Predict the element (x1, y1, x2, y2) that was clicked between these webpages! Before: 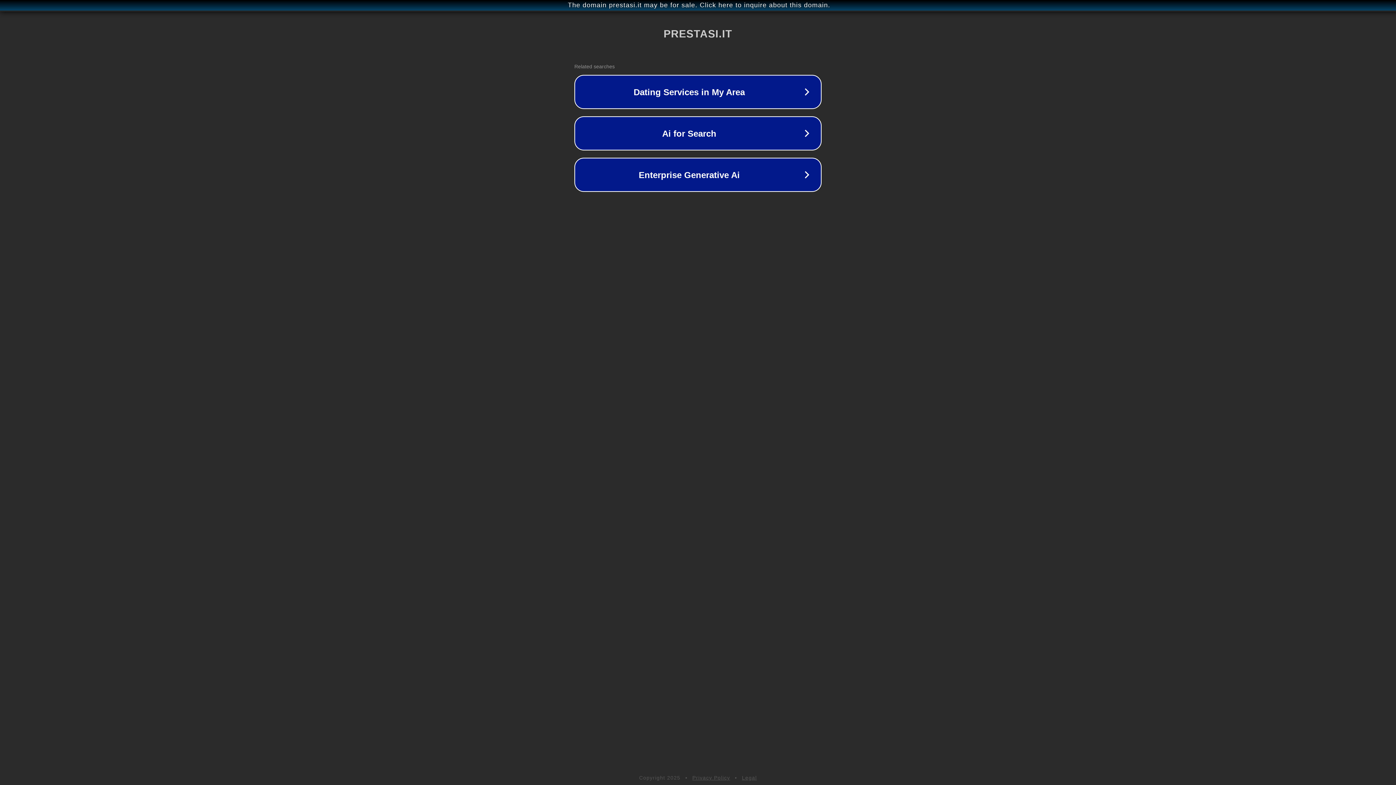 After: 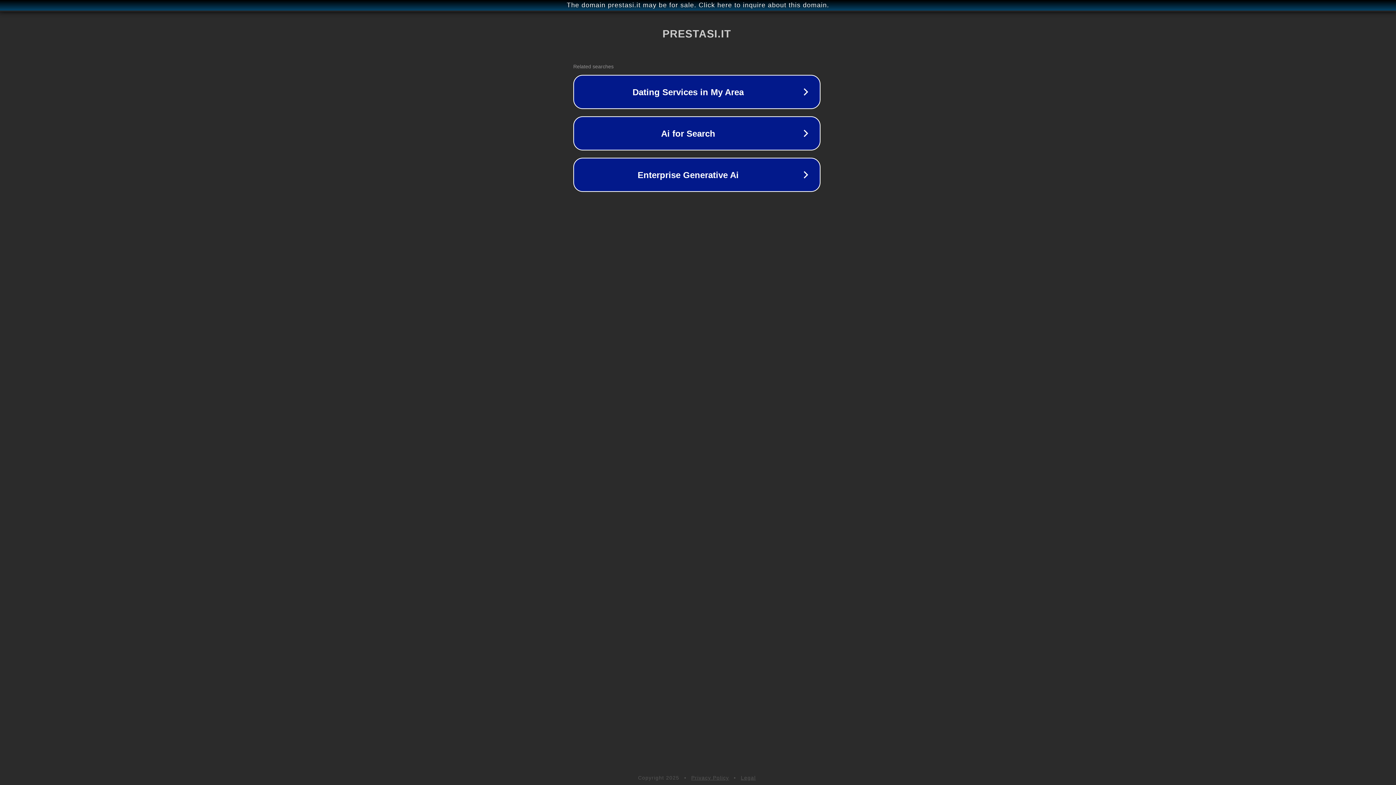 Action: label: The domain prestasi.it may be for sale. Click here to inquire about this domain. bbox: (1, 1, 1397, 9)